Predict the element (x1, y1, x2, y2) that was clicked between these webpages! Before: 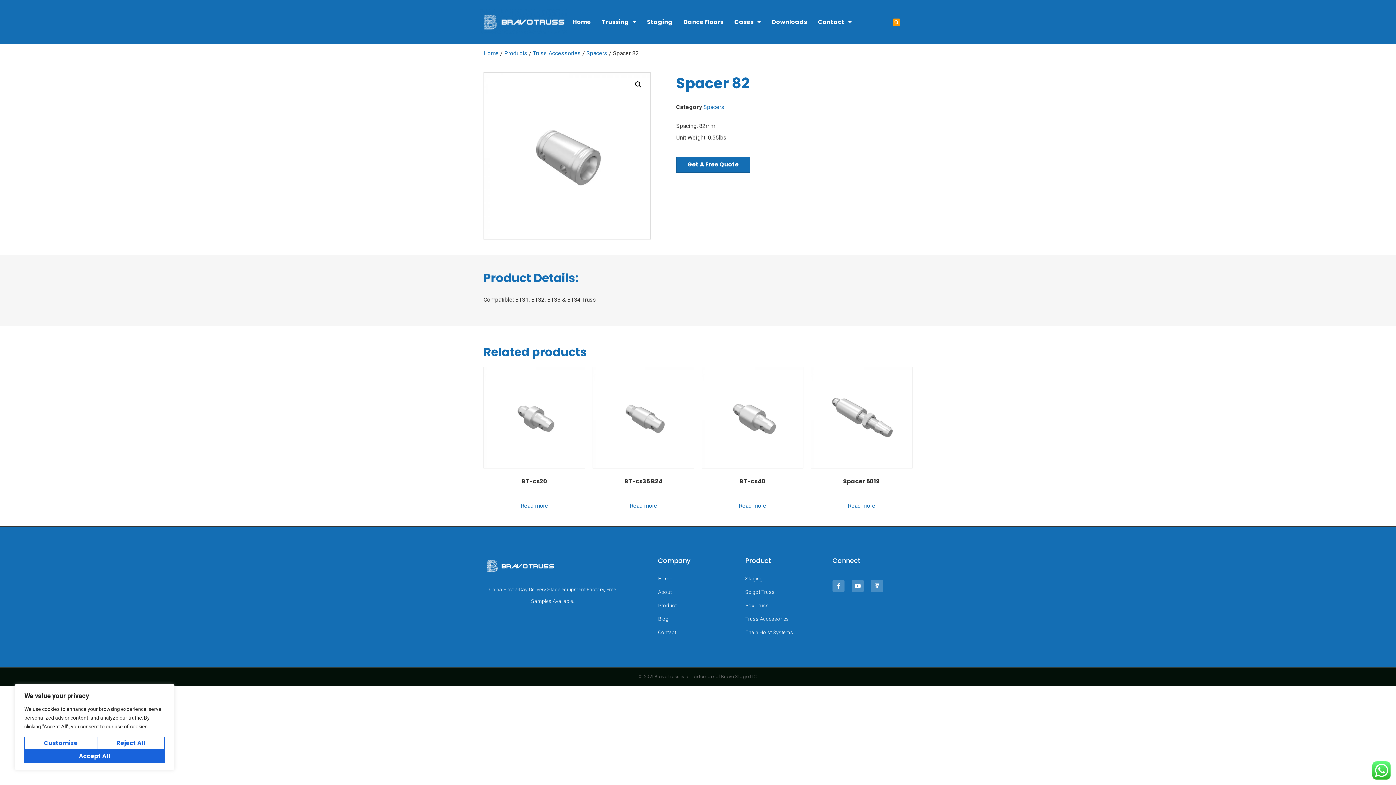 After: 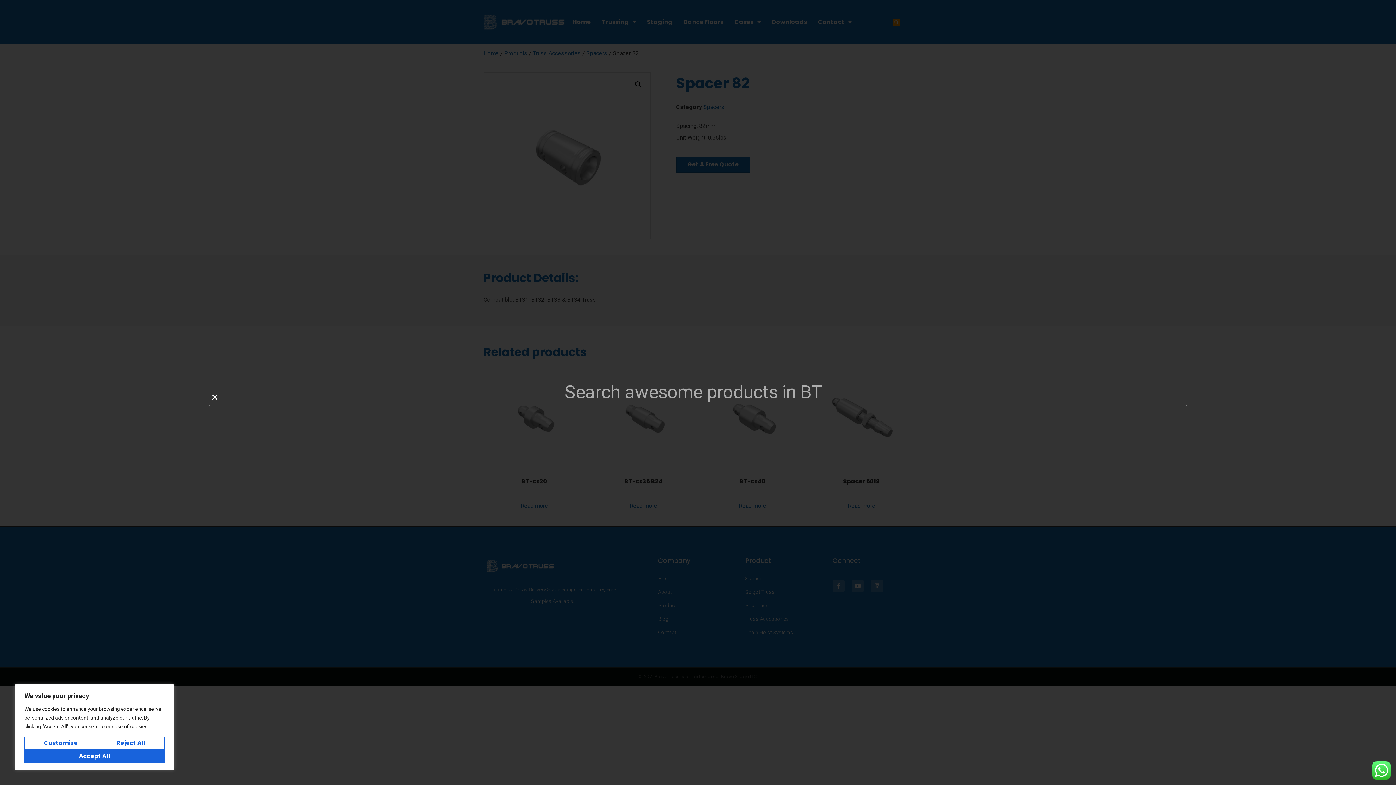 Action: bbox: (893, 18, 900, 25) label: Search